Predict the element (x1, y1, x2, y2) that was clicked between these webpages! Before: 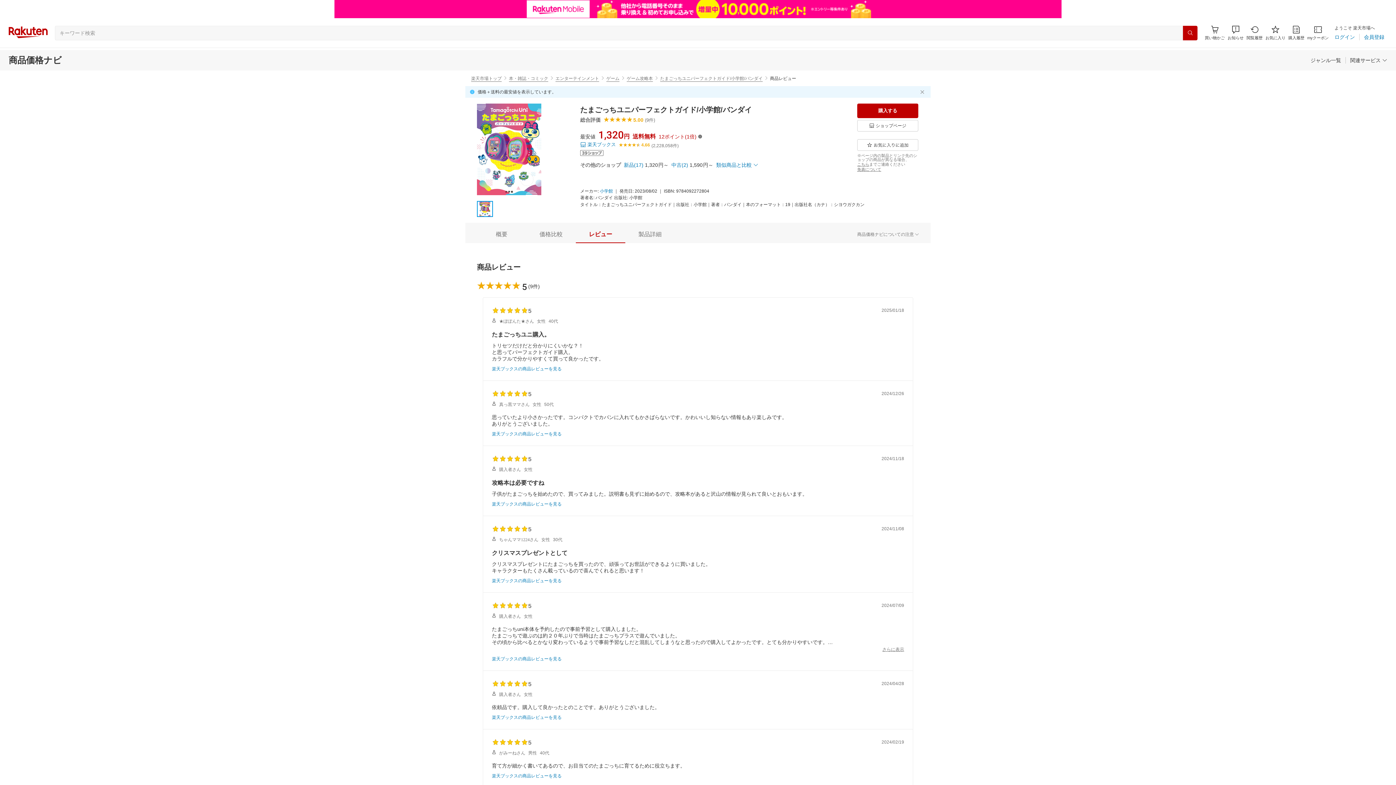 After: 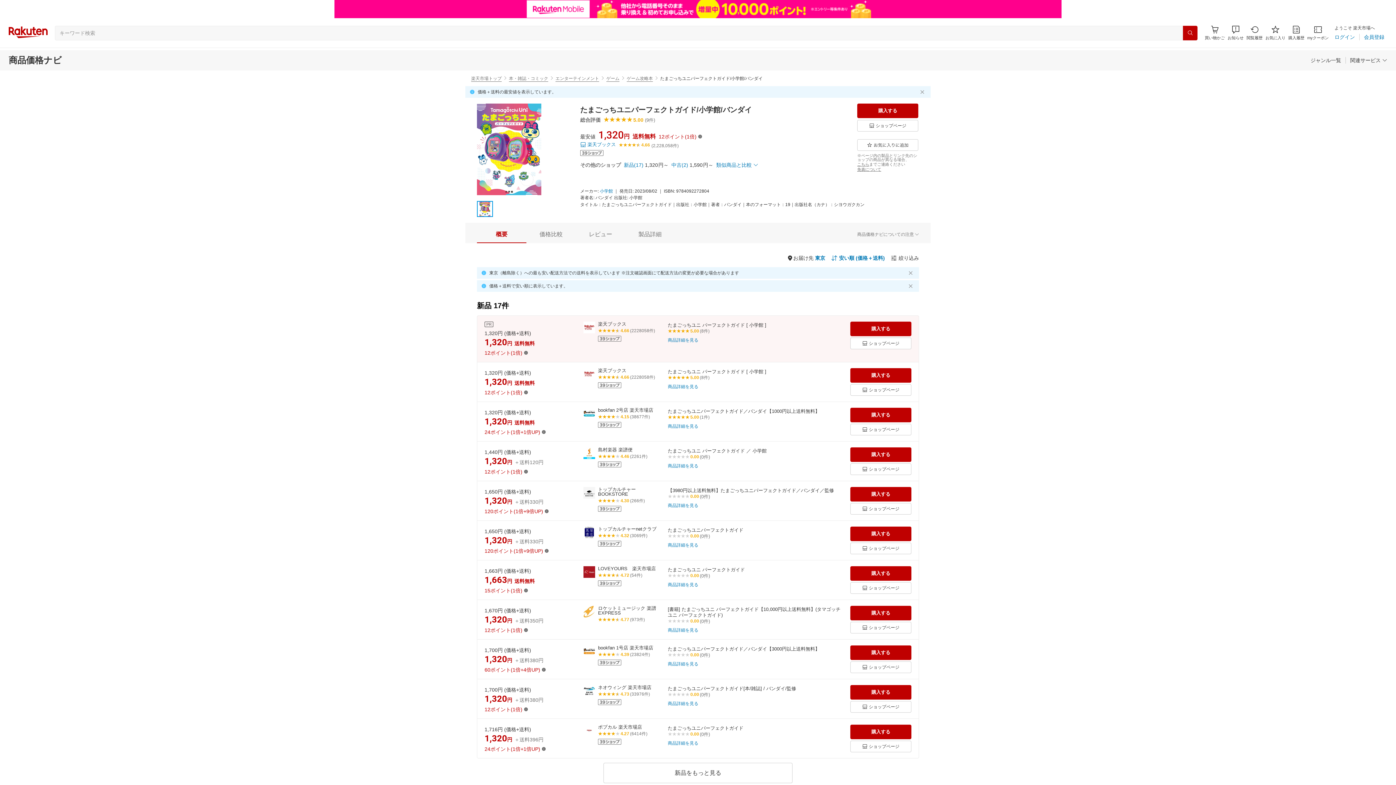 Action: label: たまごっちユニパーフェクトガイド/小学館/バンダイ bbox: (660, 76, 762, 81)